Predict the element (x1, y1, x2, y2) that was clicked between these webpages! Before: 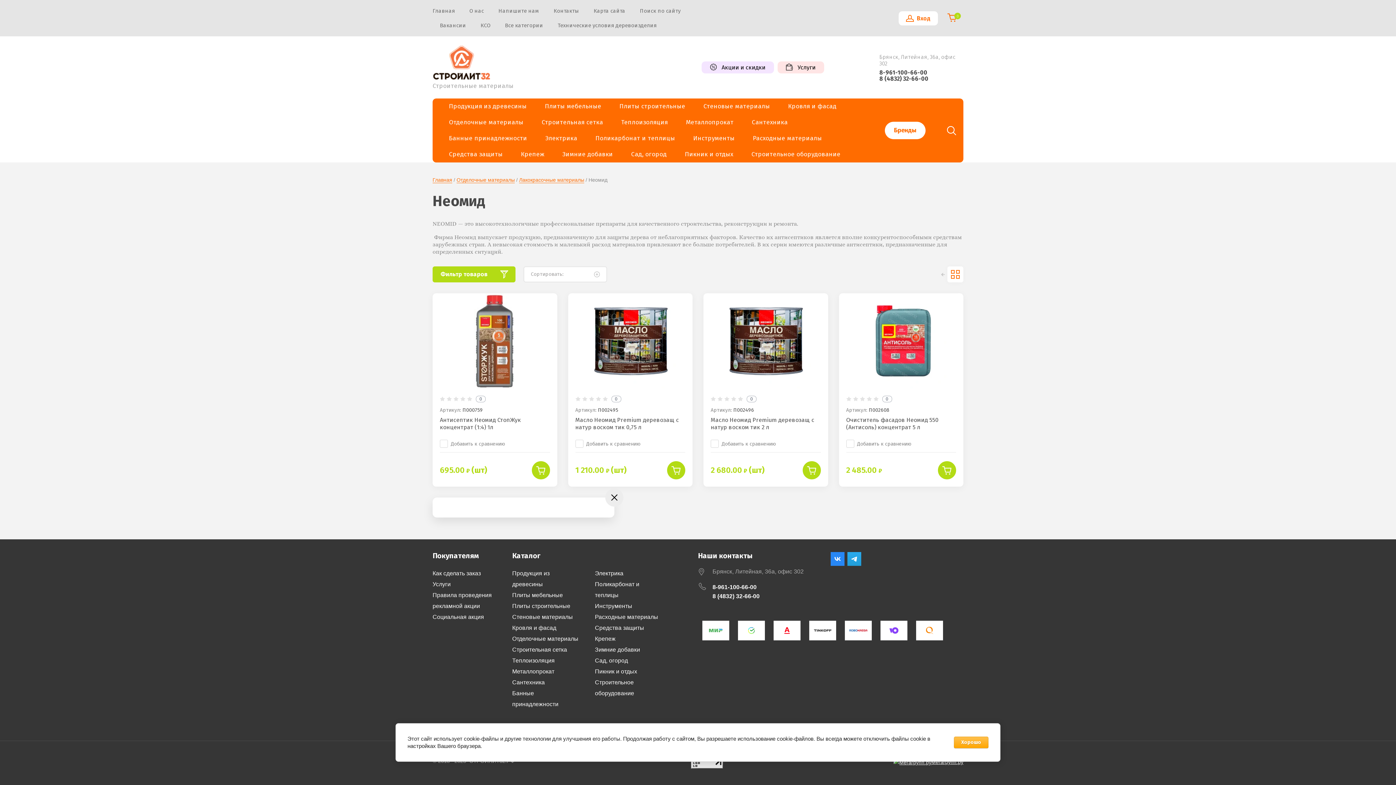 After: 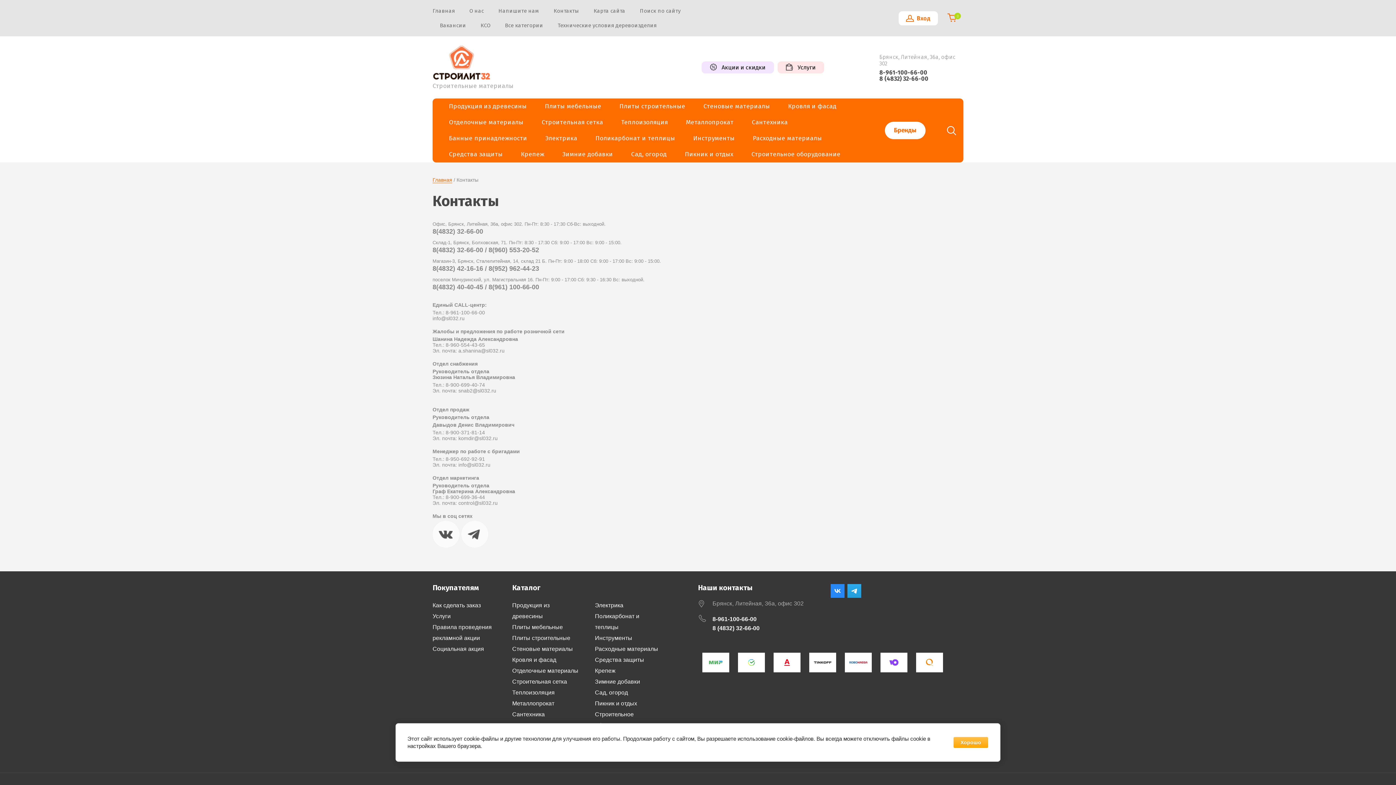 Action: bbox: (553, 7, 579, 14) label: Контакты